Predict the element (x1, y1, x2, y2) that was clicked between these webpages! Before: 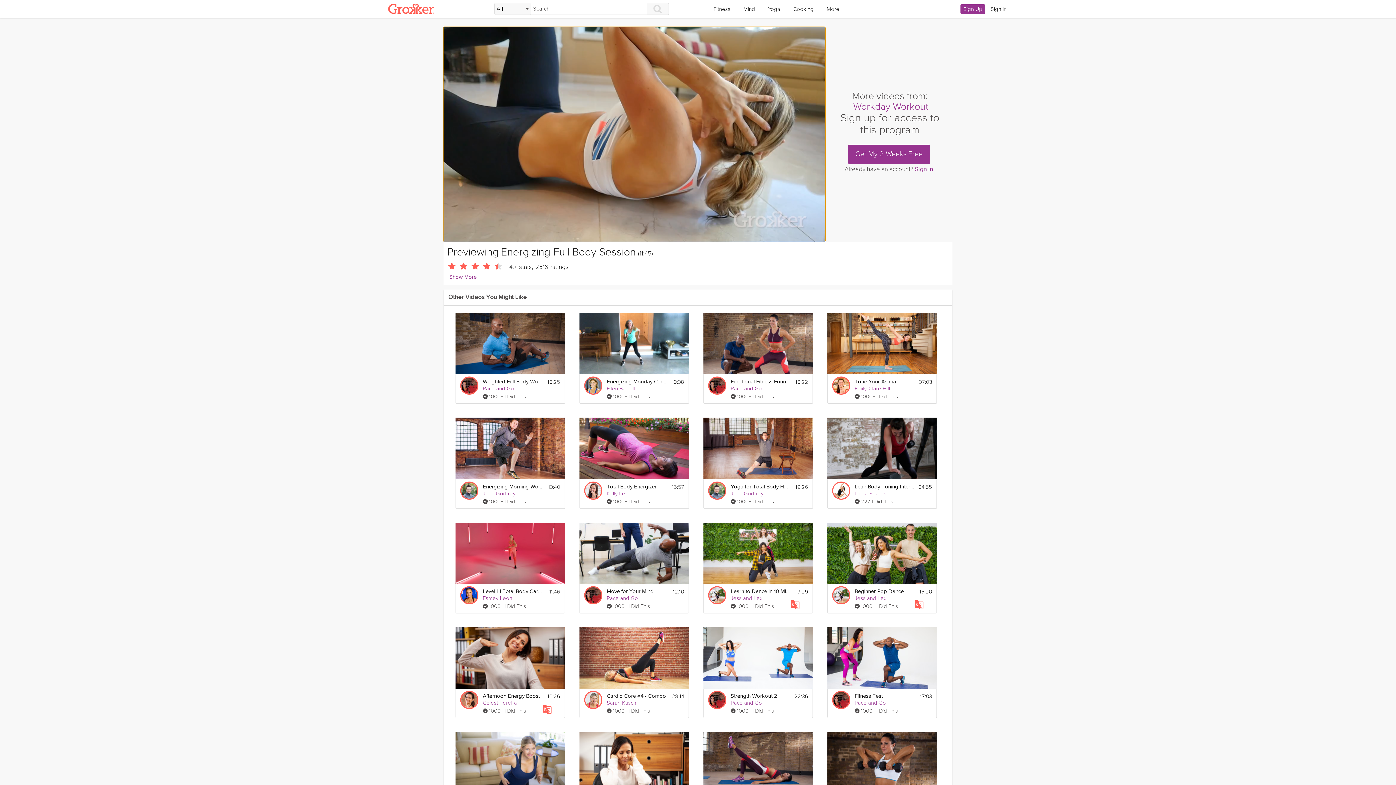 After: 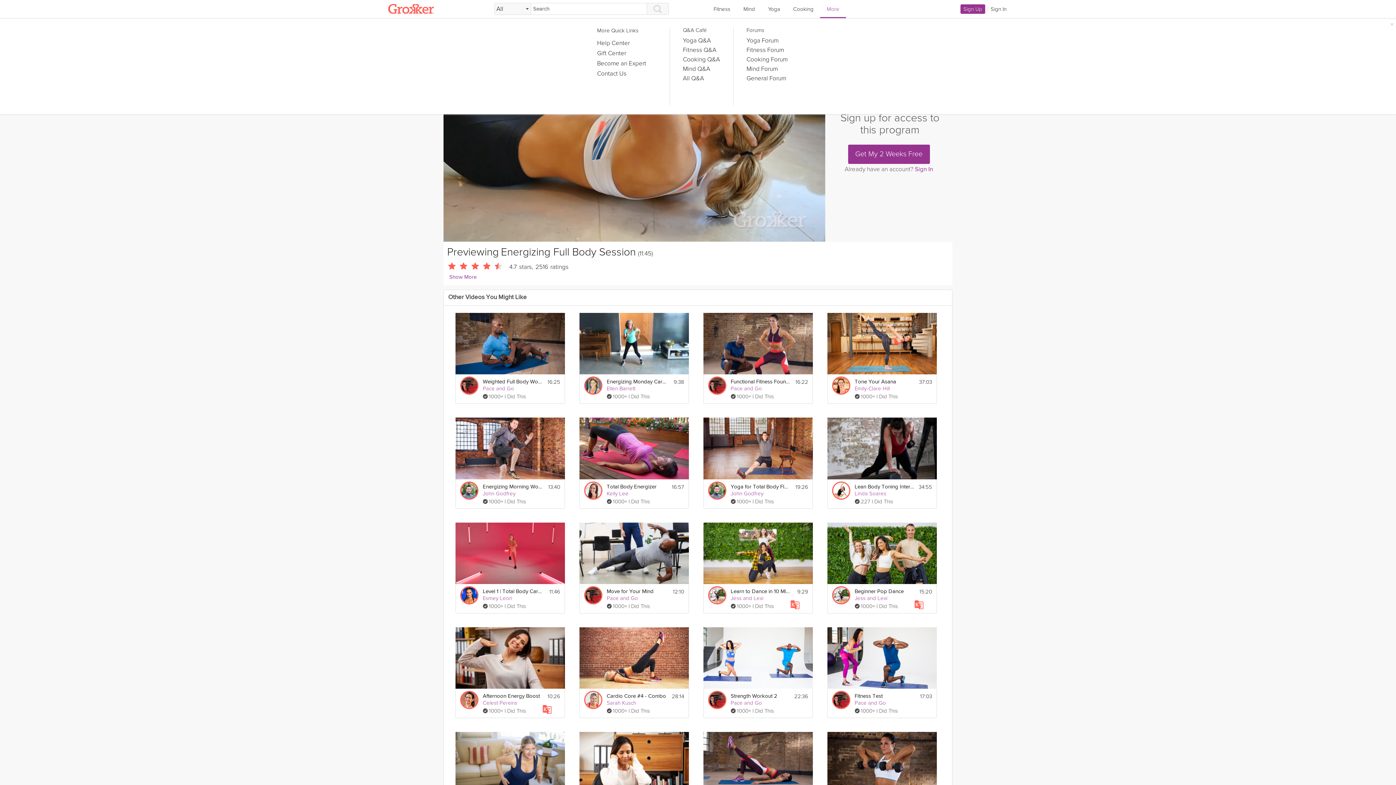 Action: label: More bbox: (820, 0, 846, 18)